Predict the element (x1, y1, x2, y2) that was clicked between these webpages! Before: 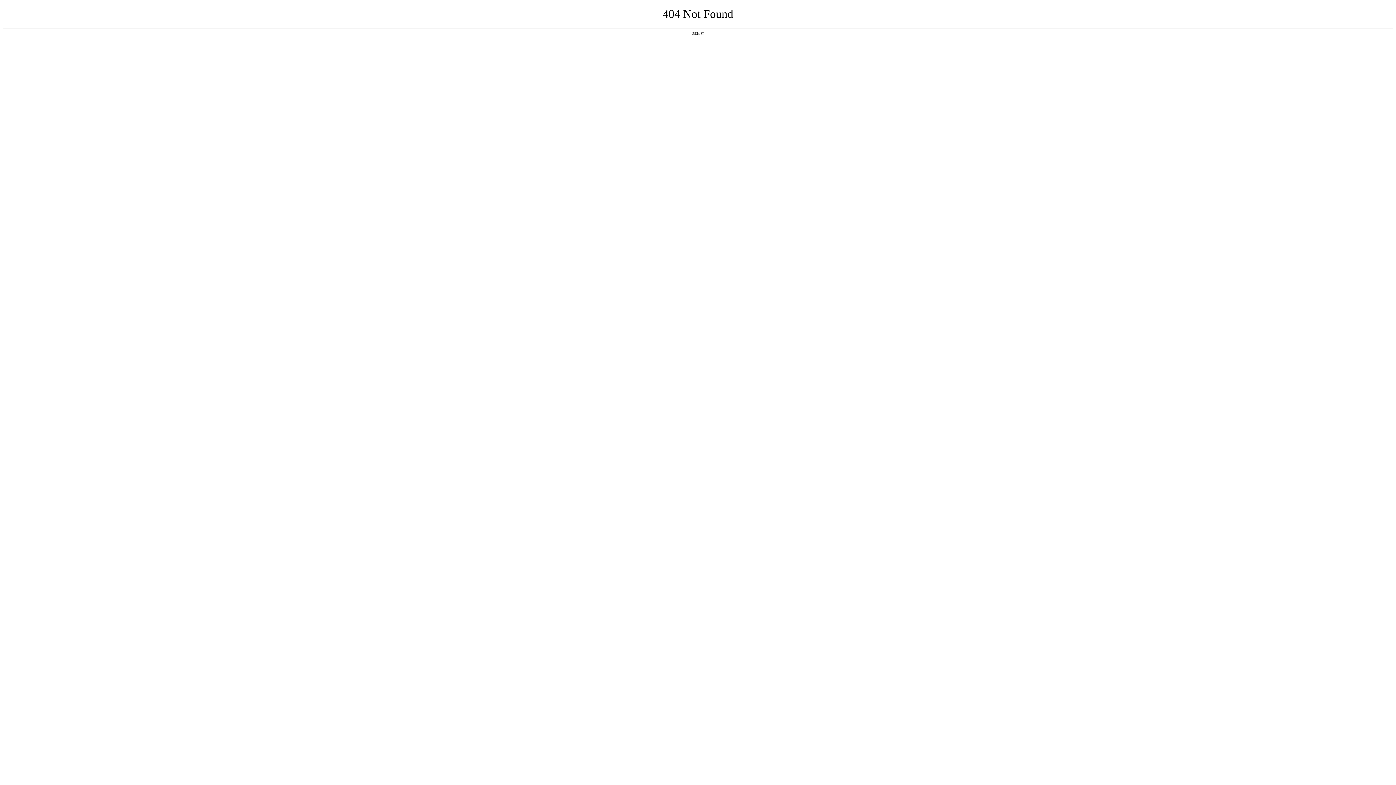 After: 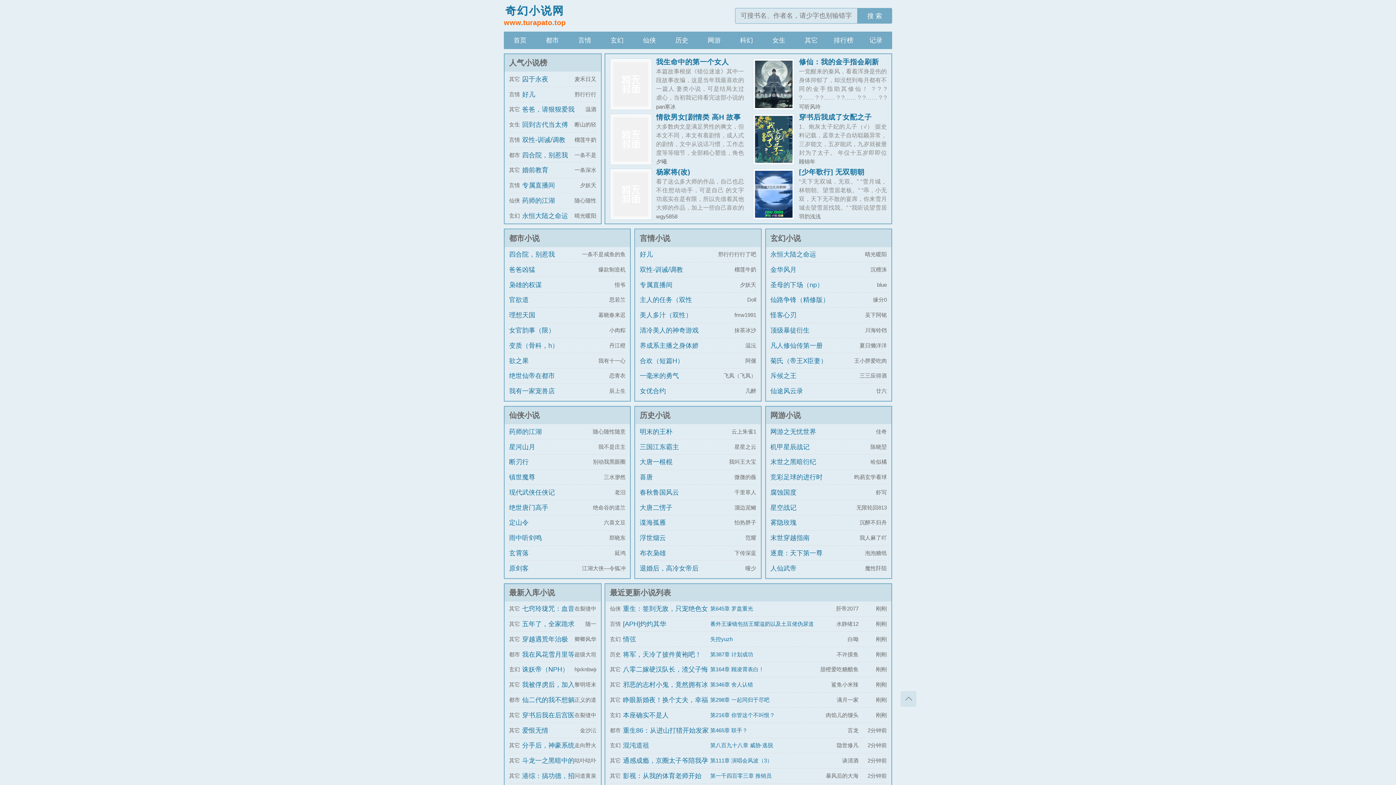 Action: bbox: (692, 31, 704, 35) label: 返回首页